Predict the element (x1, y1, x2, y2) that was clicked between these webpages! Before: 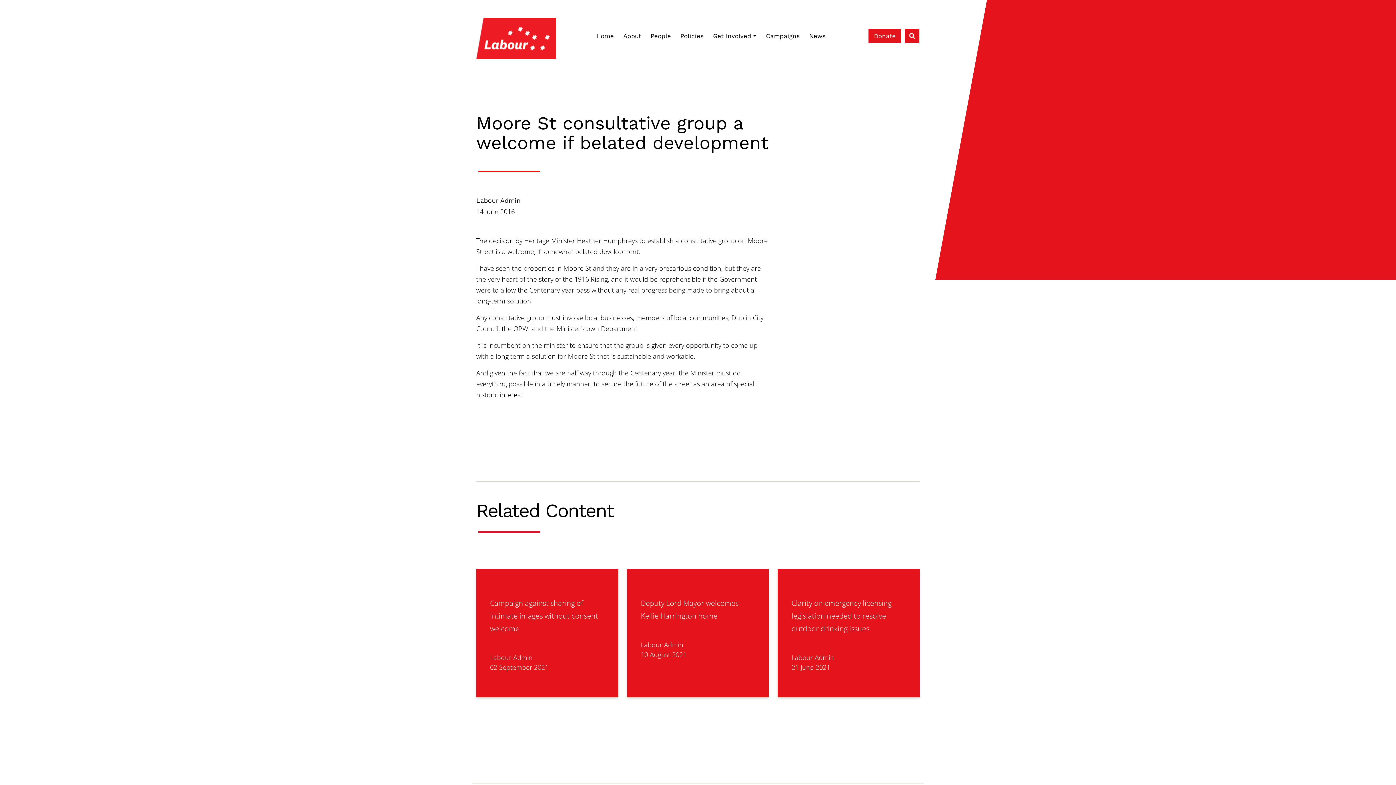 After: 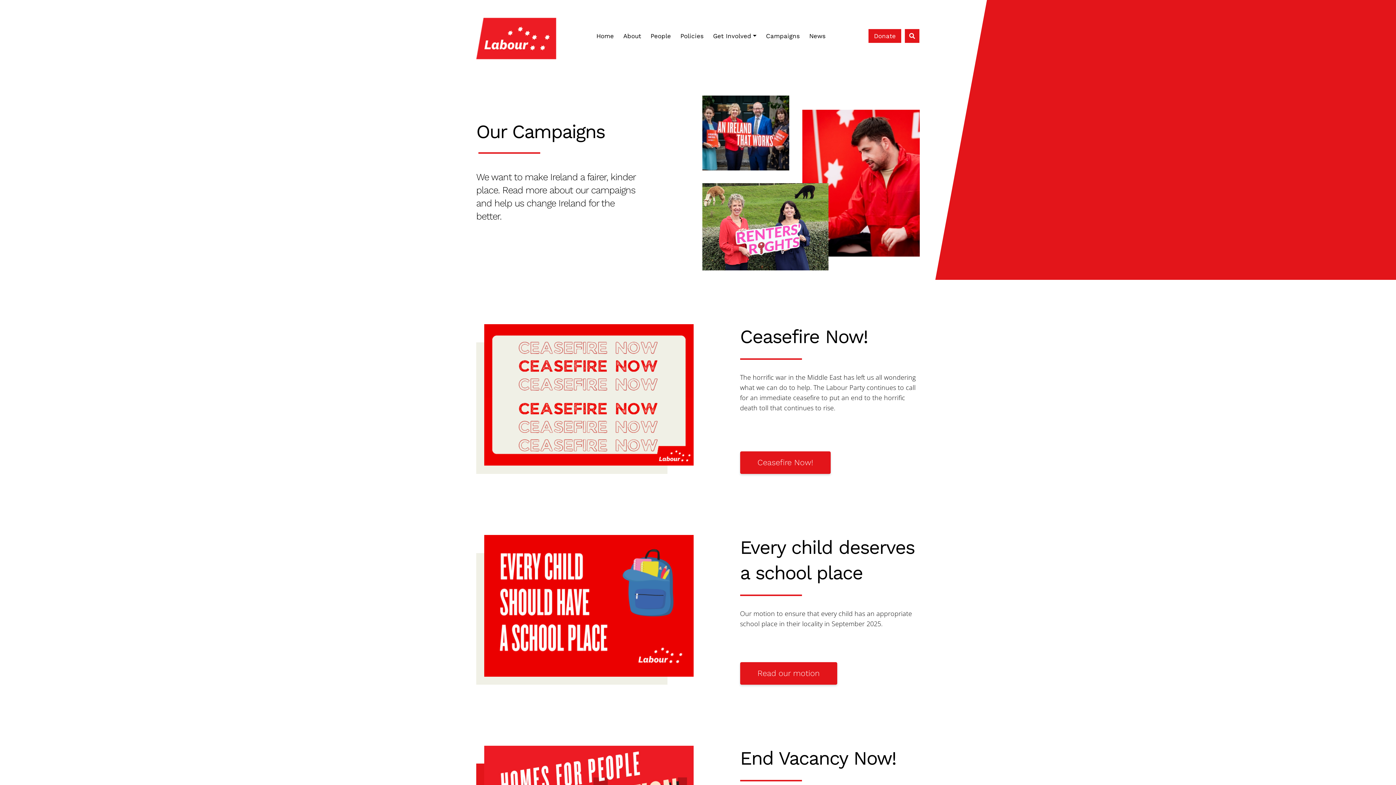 Action: label: Campaigns bbox: (761, 28, 804, 43)